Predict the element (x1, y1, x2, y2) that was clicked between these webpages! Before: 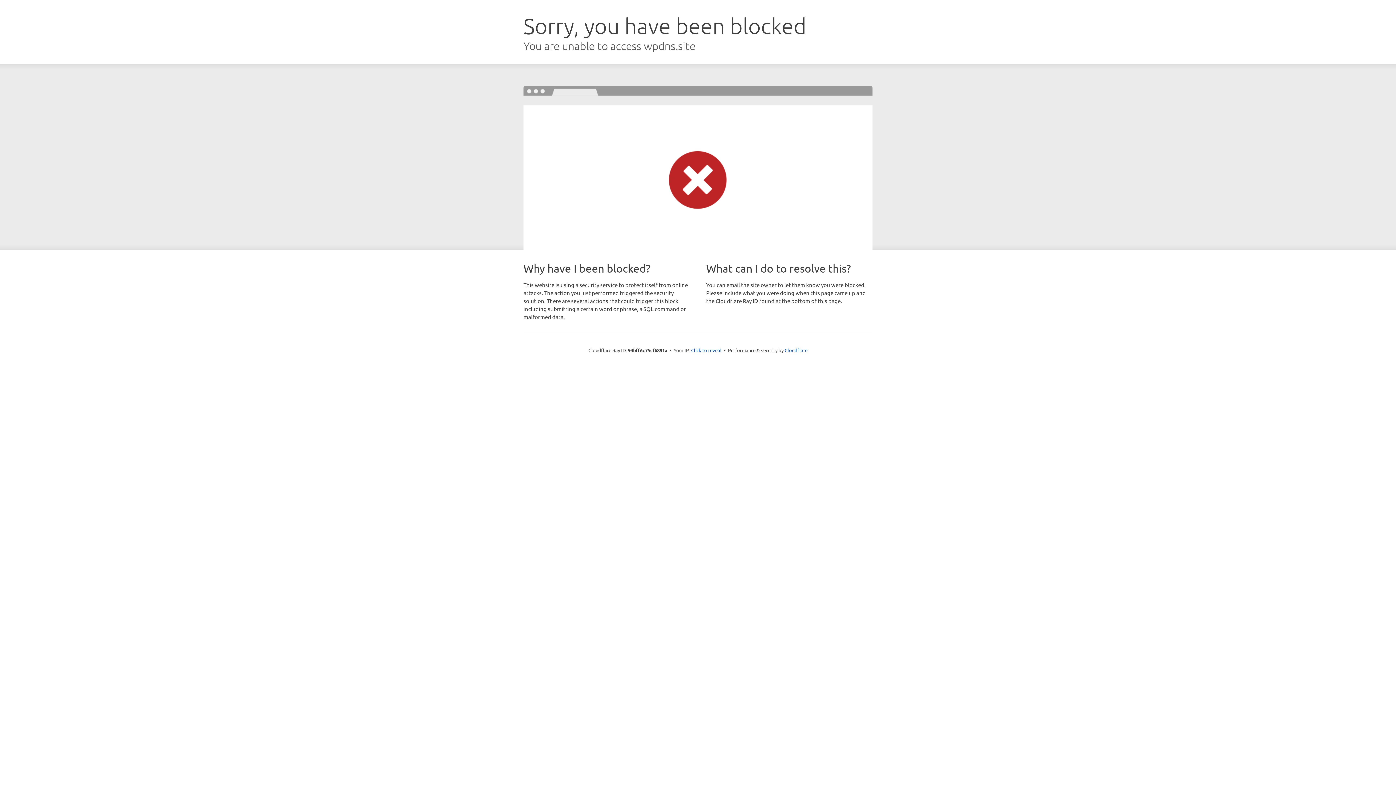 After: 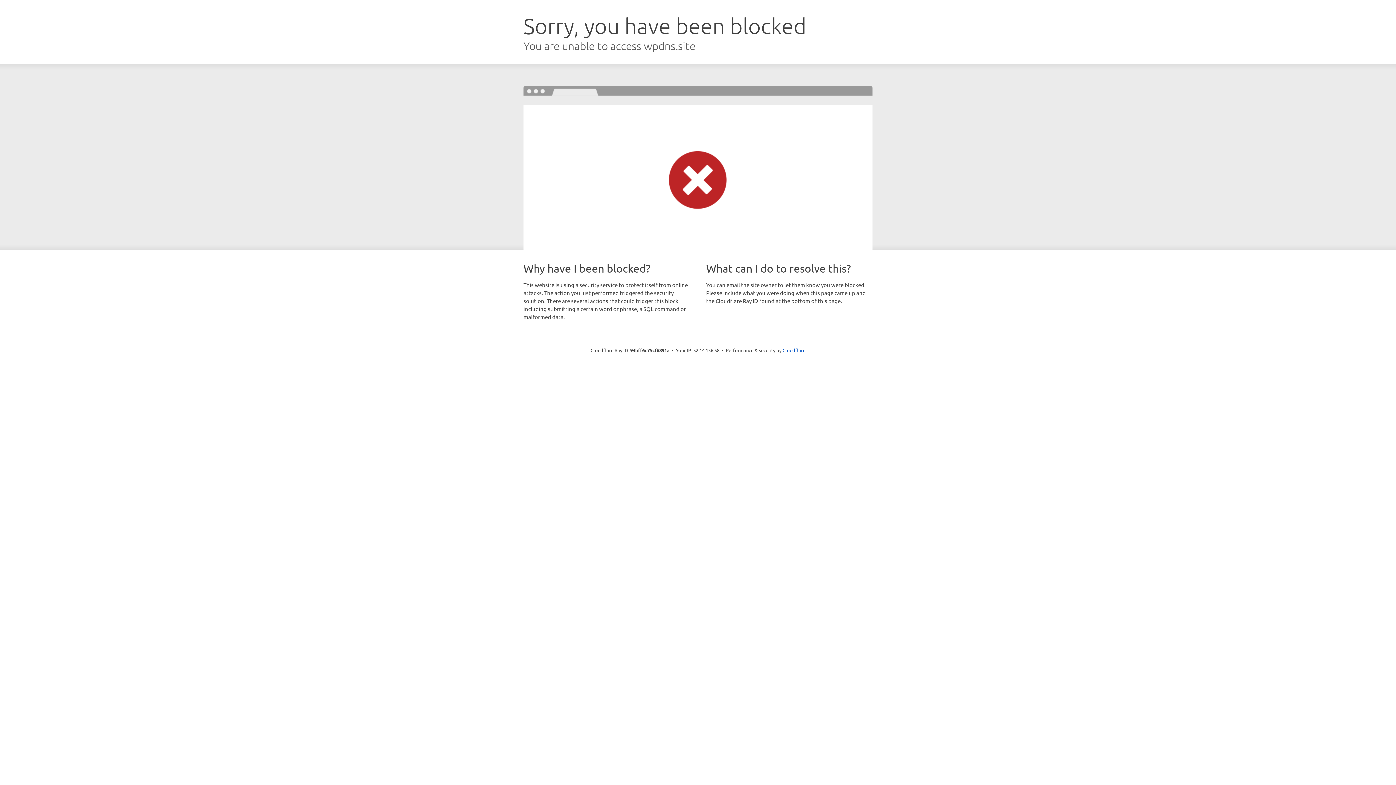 Action: label: Click to reveal bbox: (691, 346, 721, 353)